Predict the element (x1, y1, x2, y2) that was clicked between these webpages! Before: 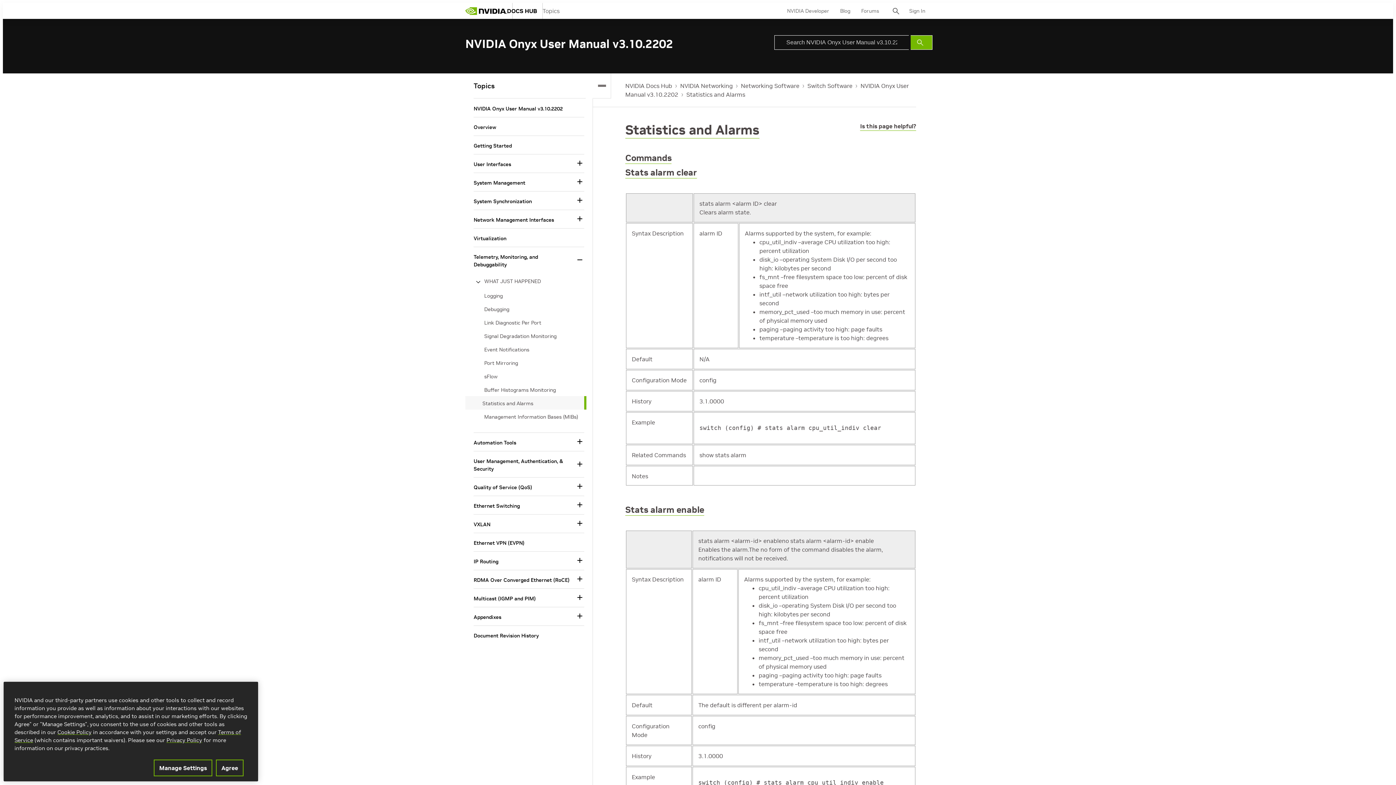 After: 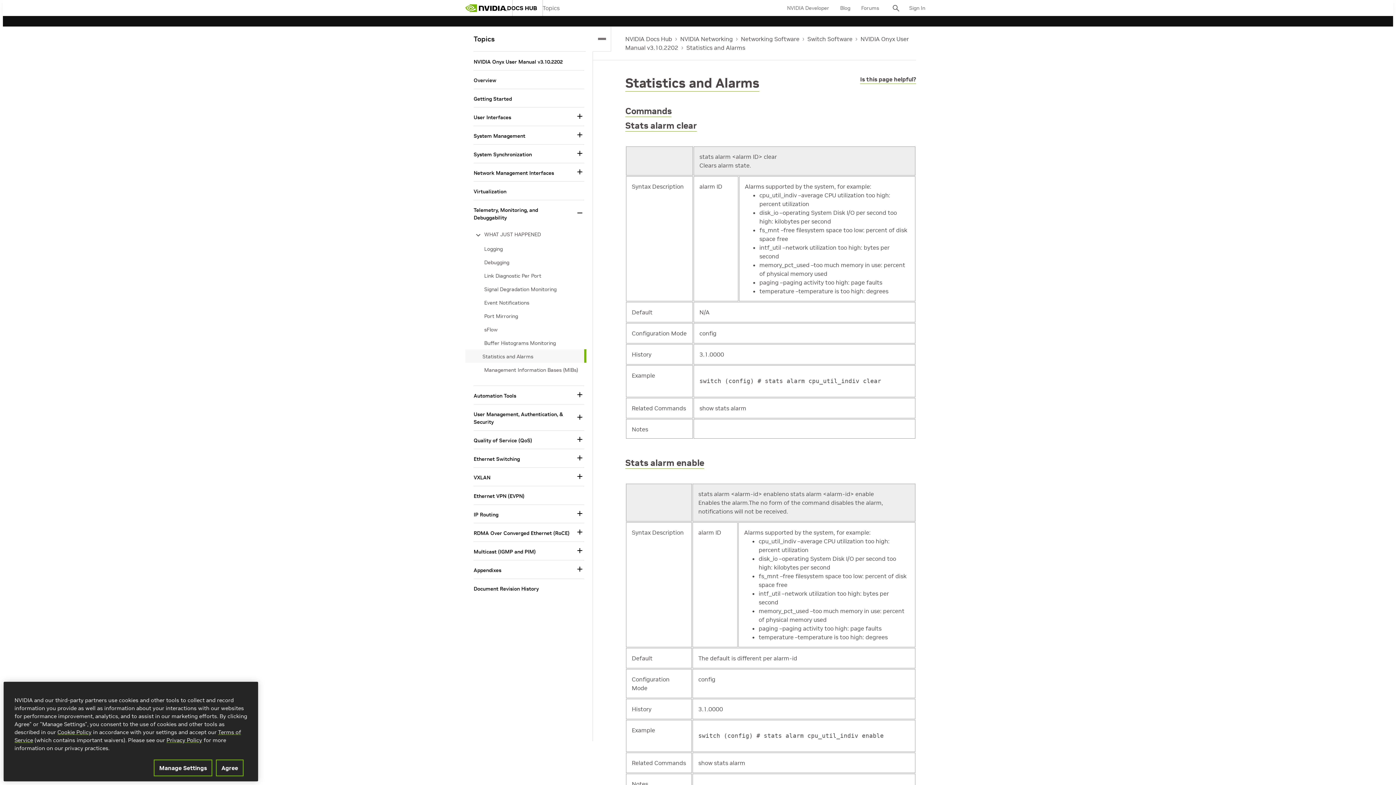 Action: bbox: (625, 152, 671, 164) label: Commands